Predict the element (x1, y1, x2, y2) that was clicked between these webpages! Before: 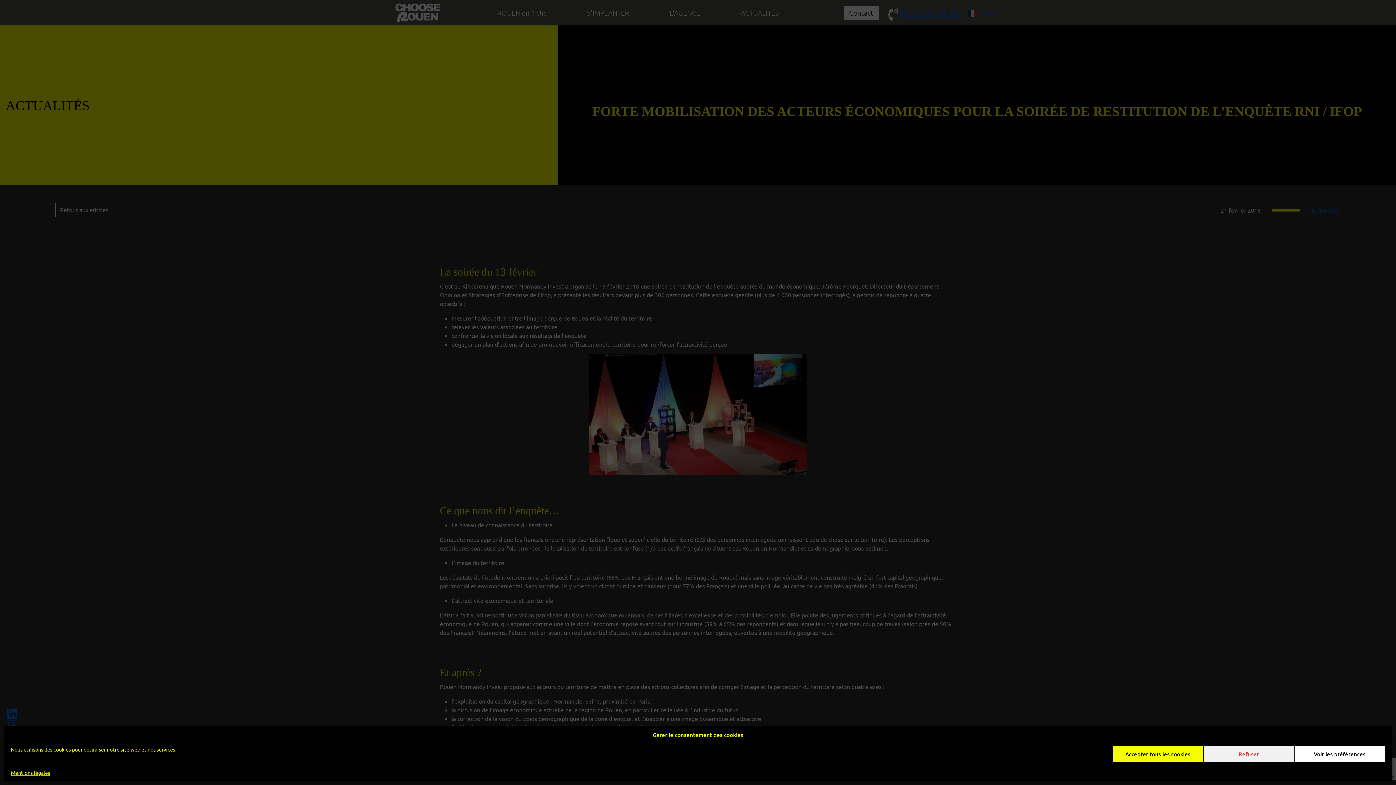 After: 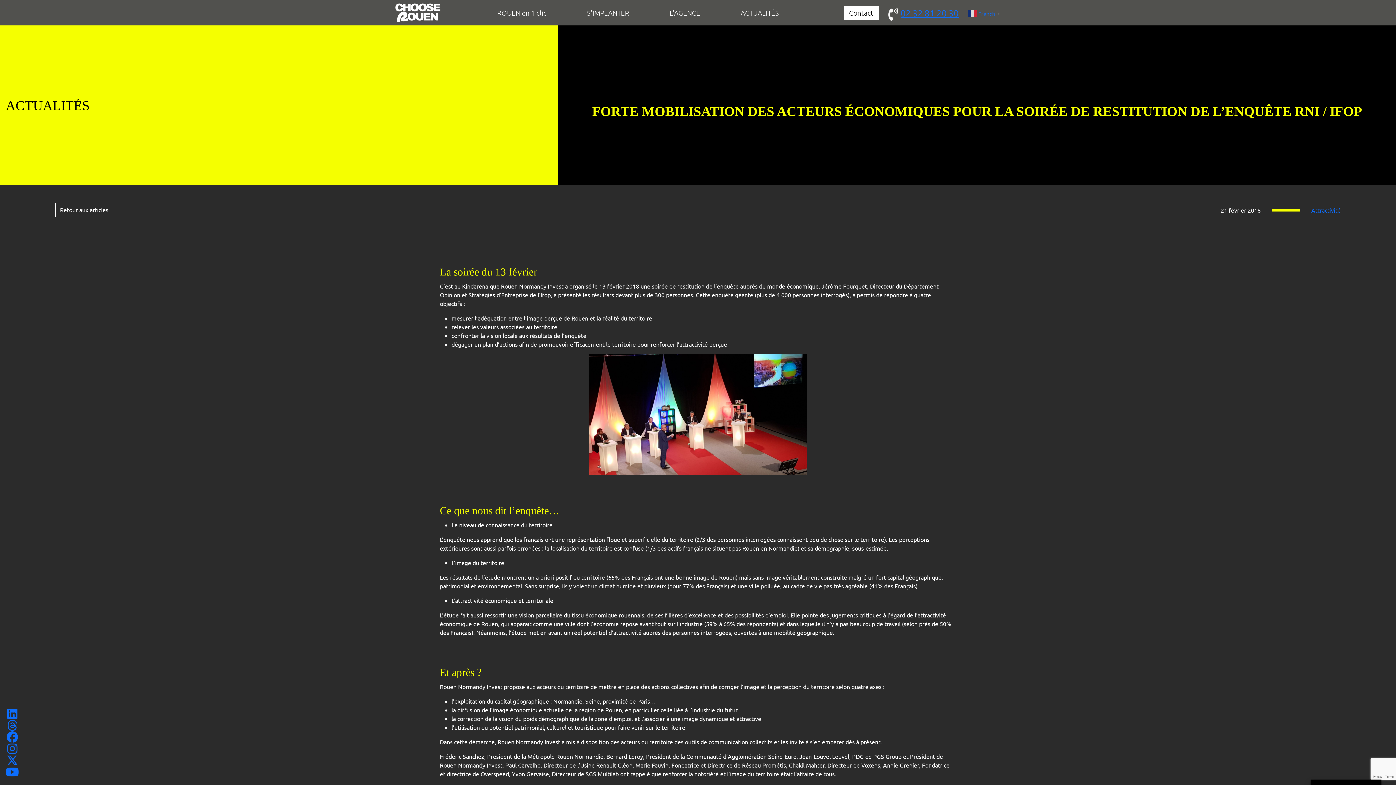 Action: bbox: (1203, 746, 1294, 762) label: Refuser